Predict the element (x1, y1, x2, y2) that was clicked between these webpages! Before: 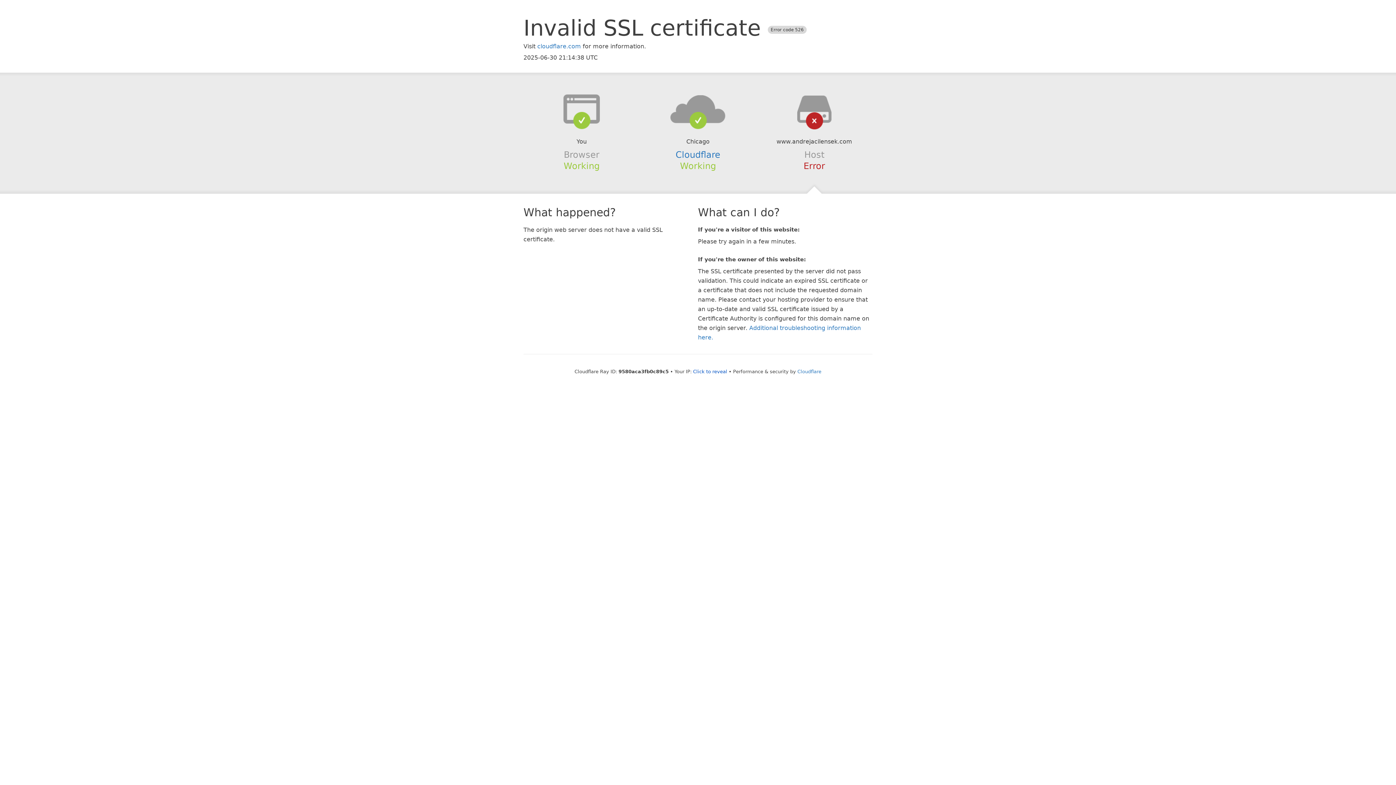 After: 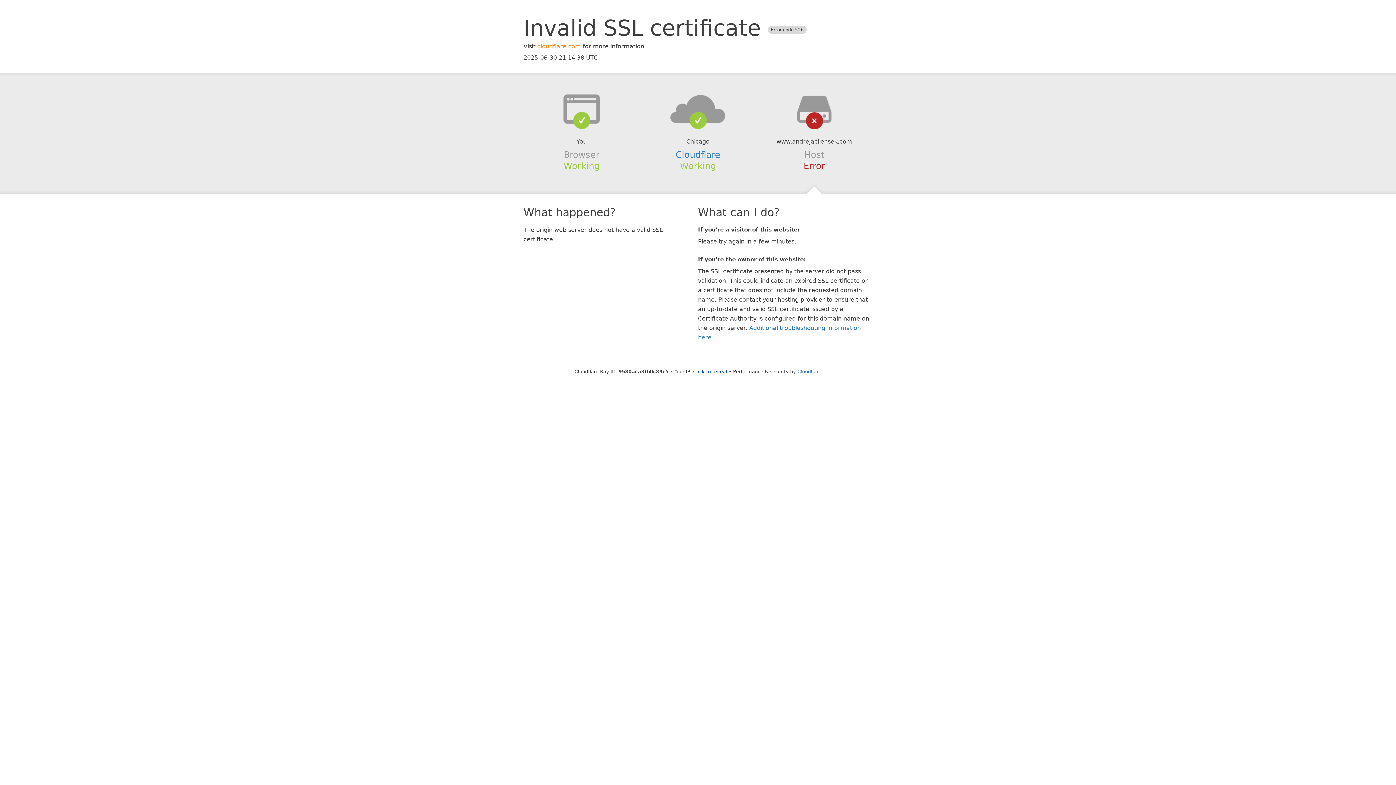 Action: label: cloudflare.com bbox: (537, 42, 581, 49)